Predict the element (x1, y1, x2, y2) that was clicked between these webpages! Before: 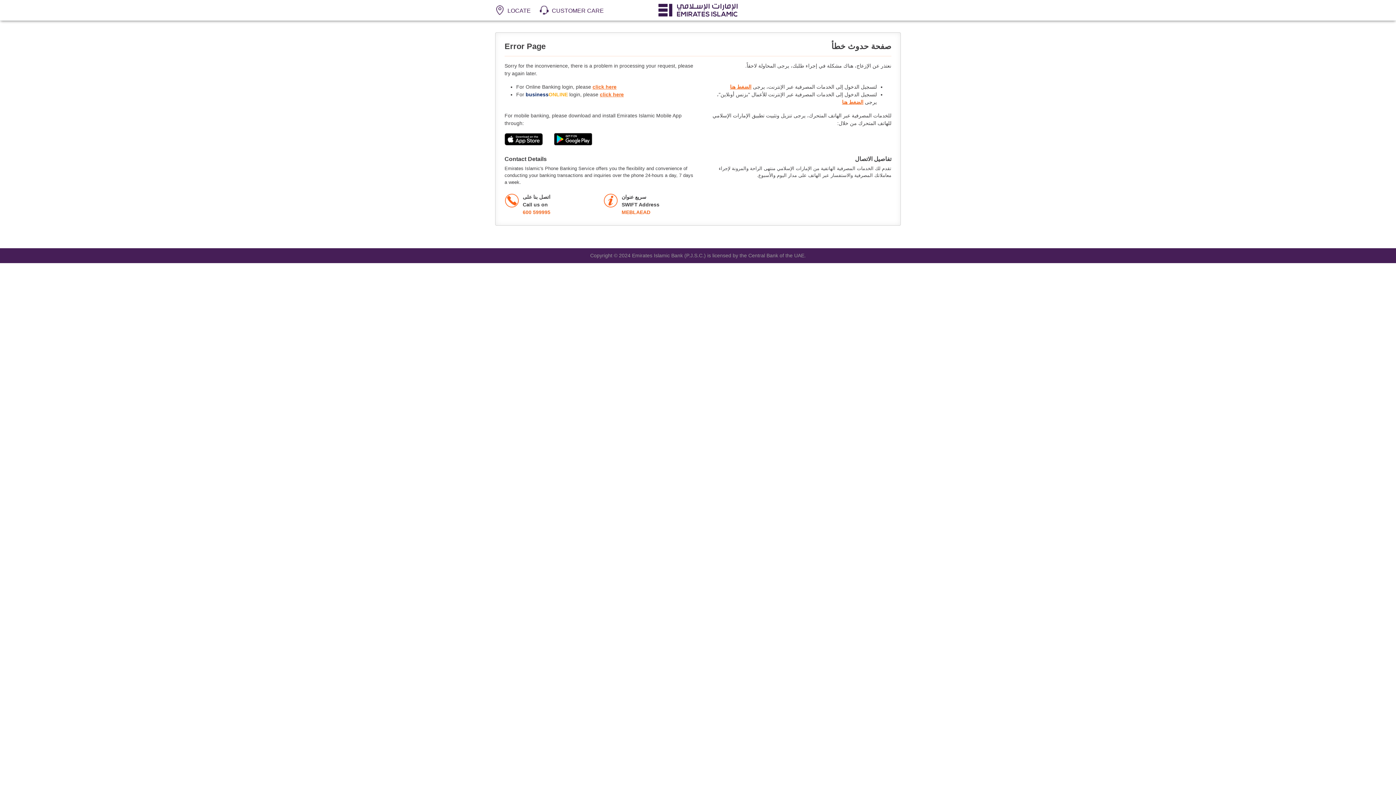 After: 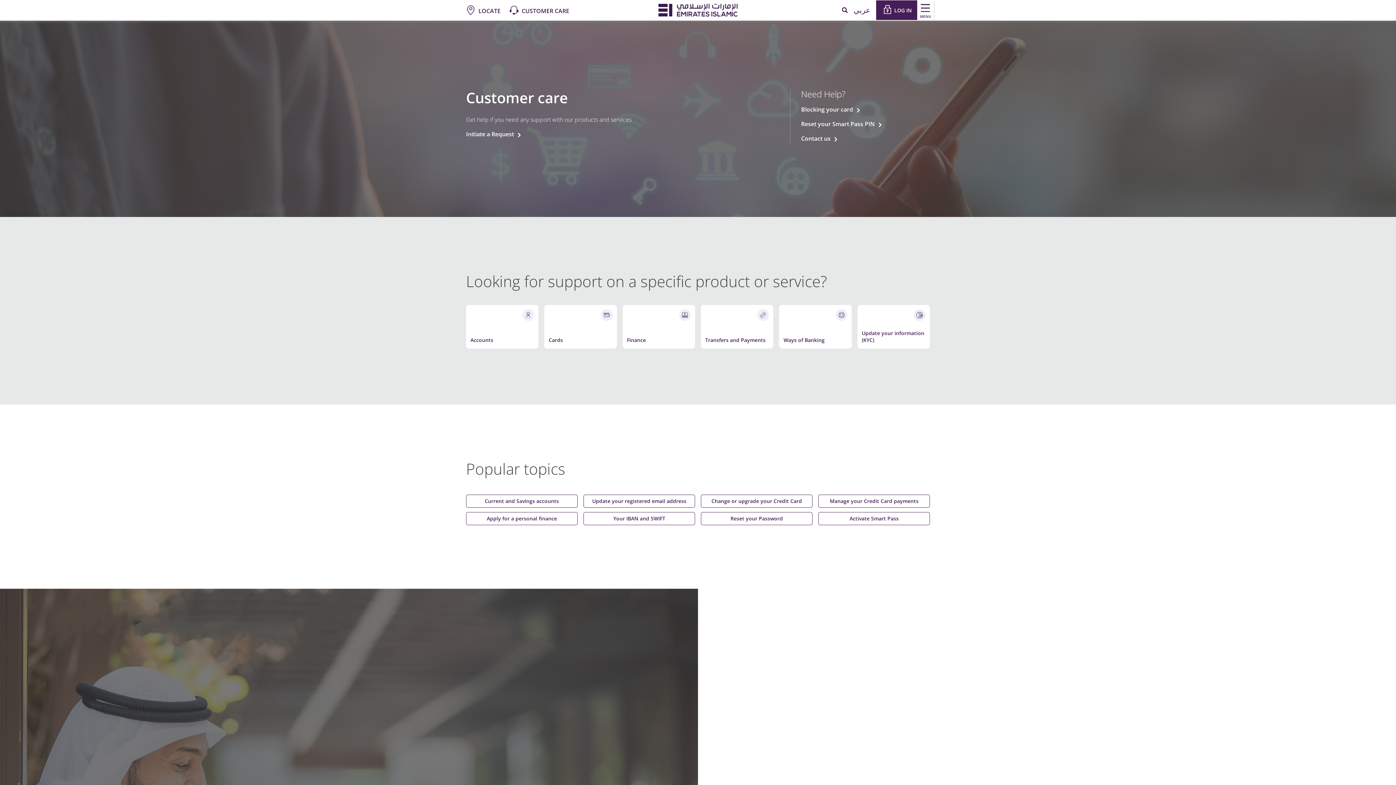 Action: label: CUSTOMER CARE bbox: (539, 5, 604, 15)